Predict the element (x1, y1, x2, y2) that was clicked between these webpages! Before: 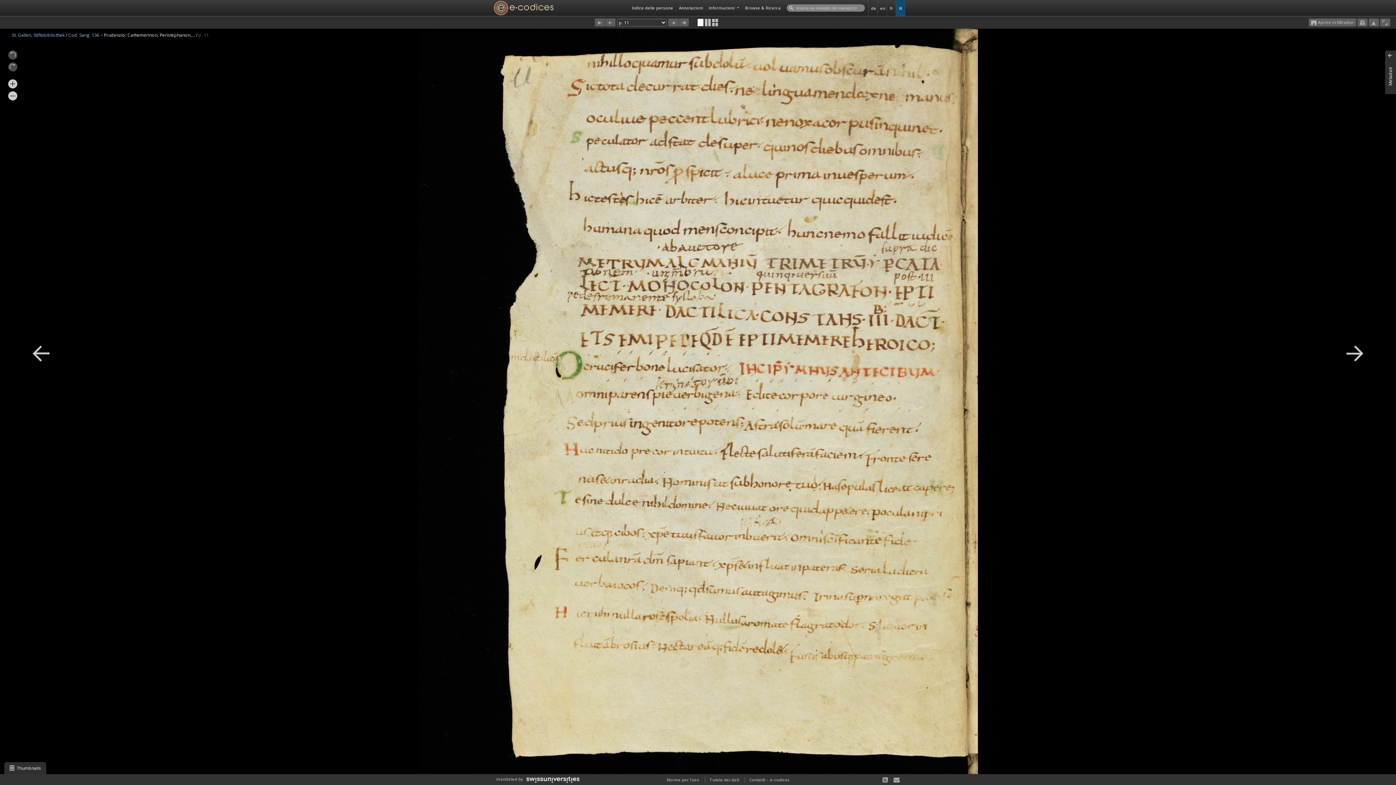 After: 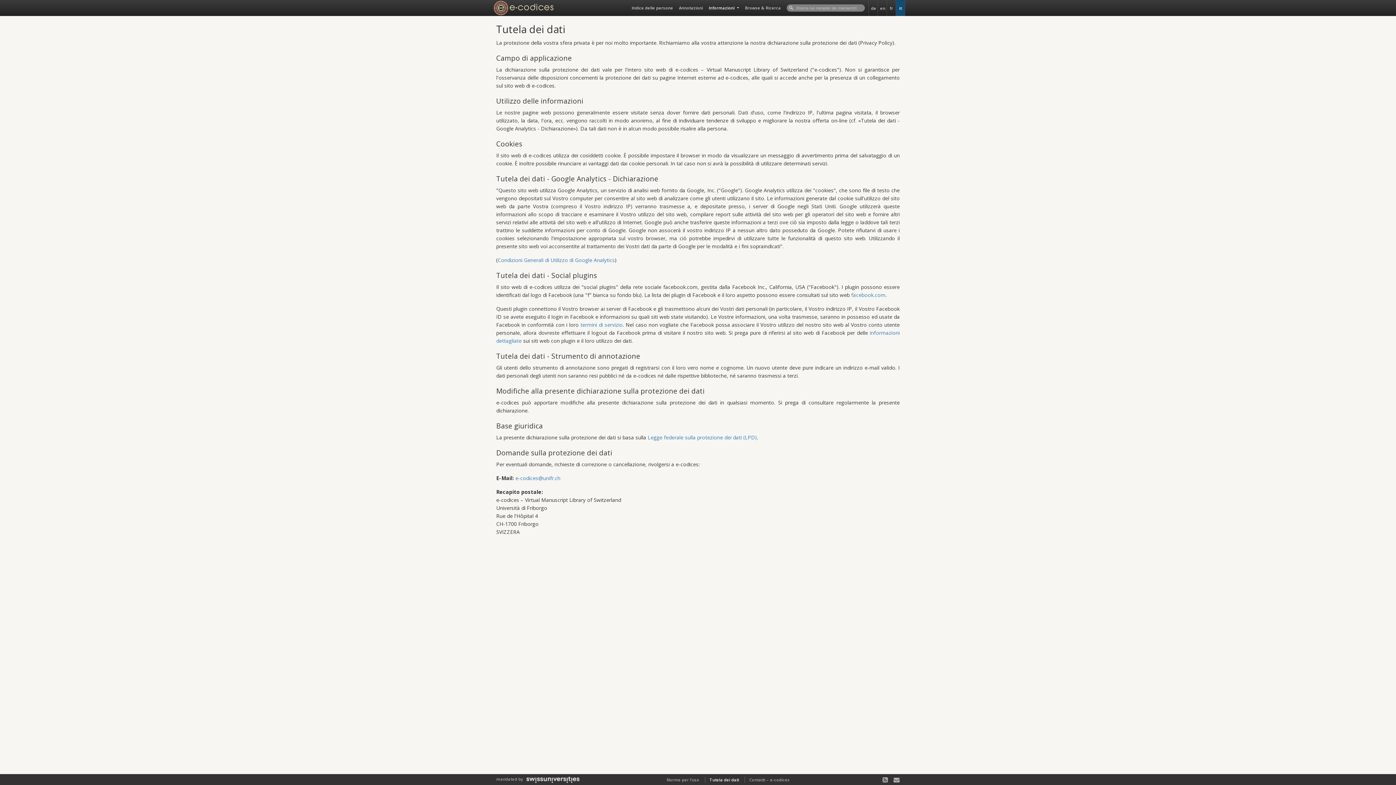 Action: bbox: (709, 777, 739, 782) label: Tutela dei dati